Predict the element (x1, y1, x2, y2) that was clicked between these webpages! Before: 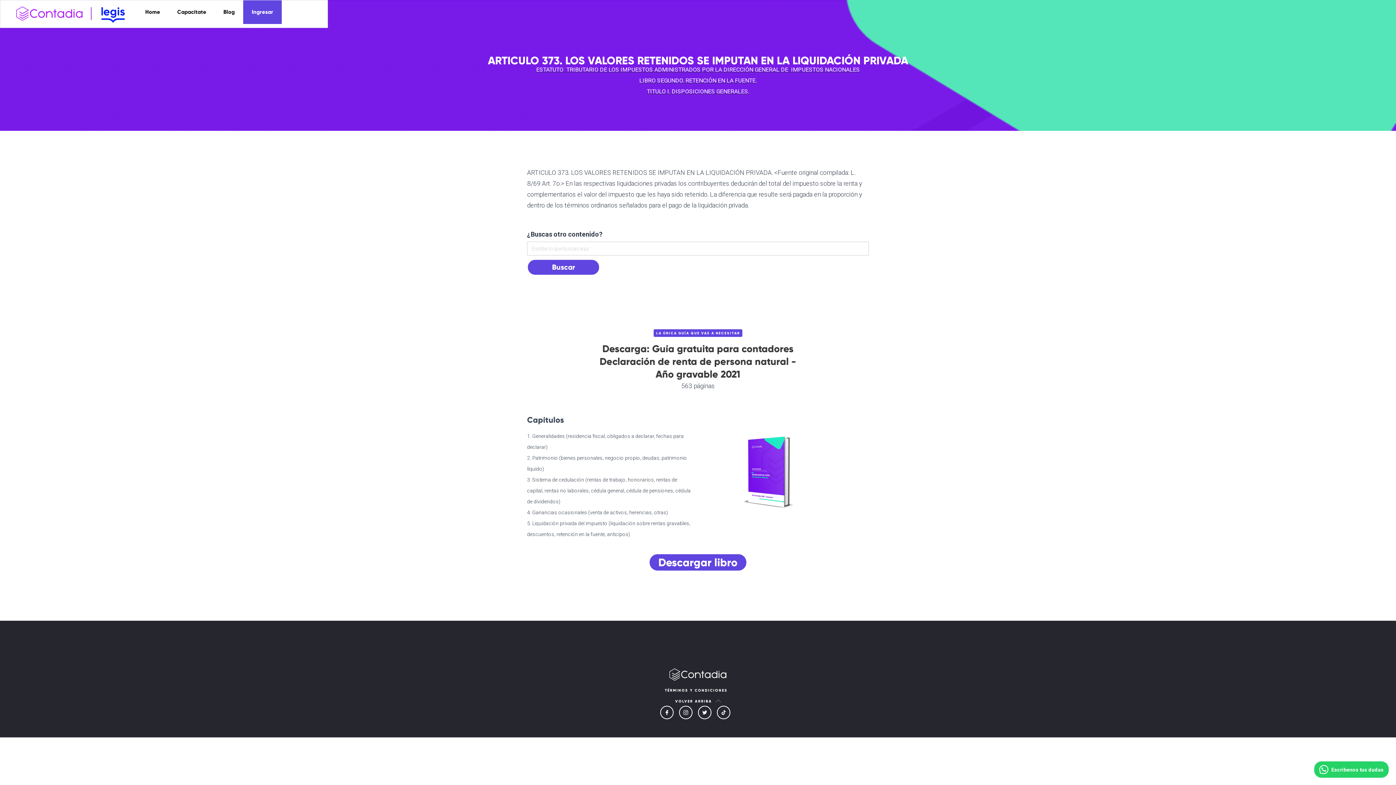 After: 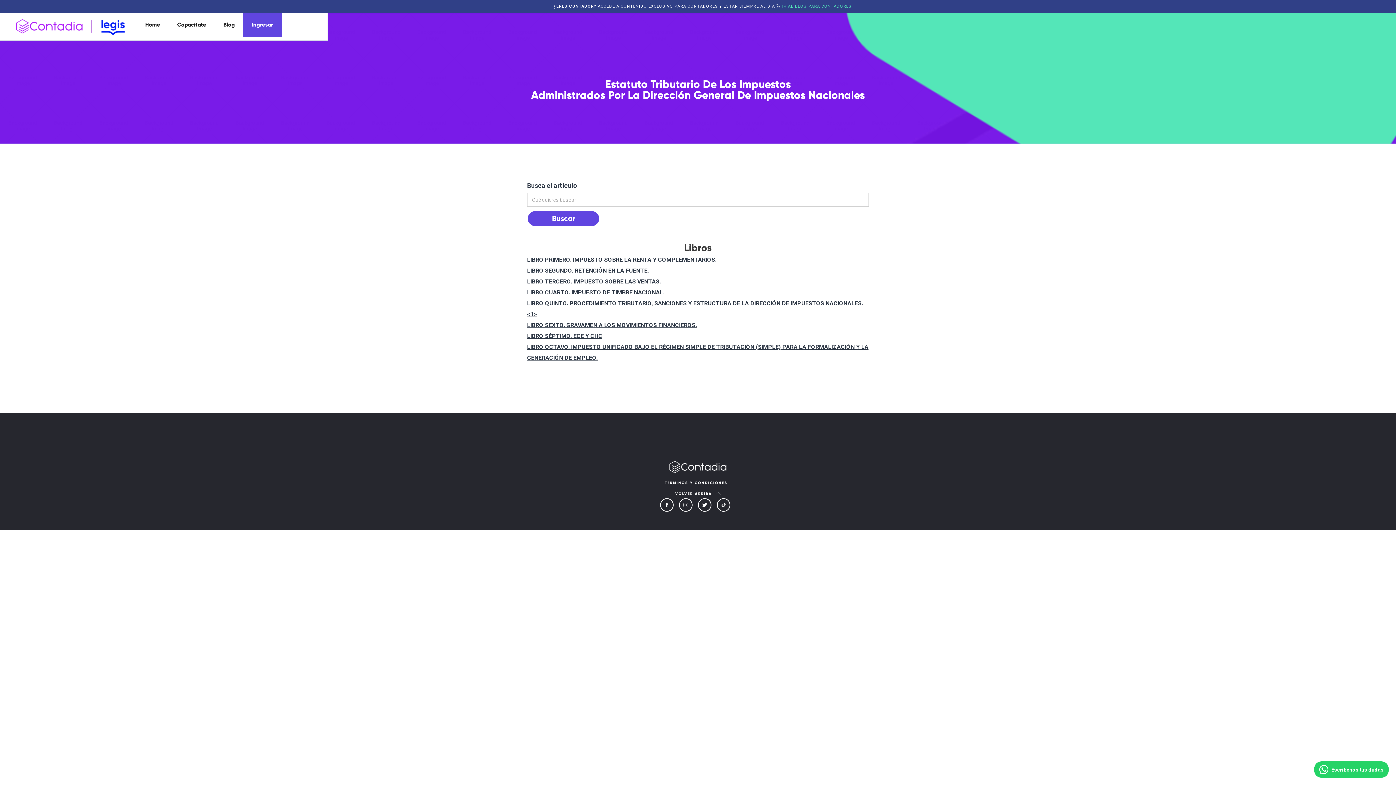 Action: label: ESTATUTO  TRIBUTARIO DE LOS IMPUESTOS ADMINISTRADOS POR LA DIRECCIÓN GENERAL DE  IMPUESTOS NACIONALES bbox: (536, 66, 860, 77)